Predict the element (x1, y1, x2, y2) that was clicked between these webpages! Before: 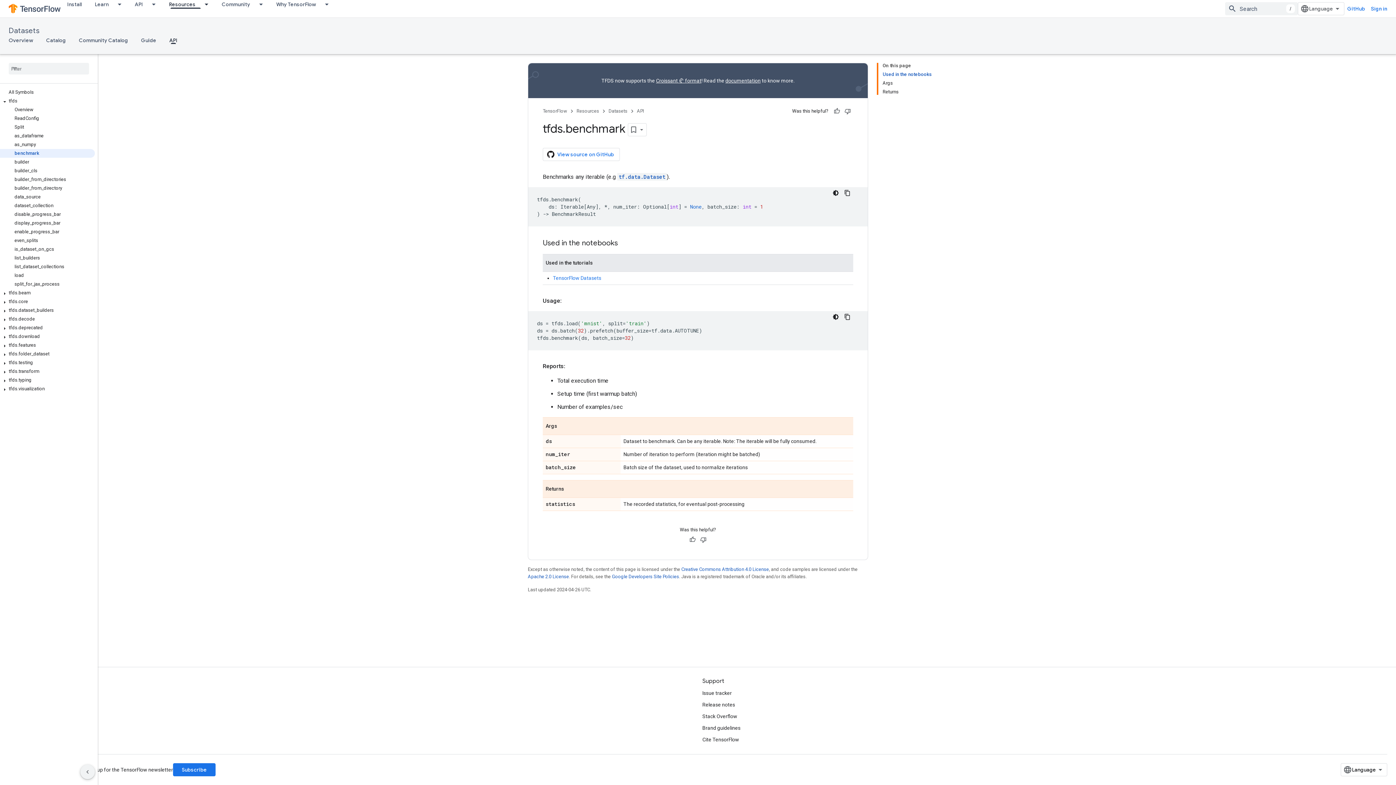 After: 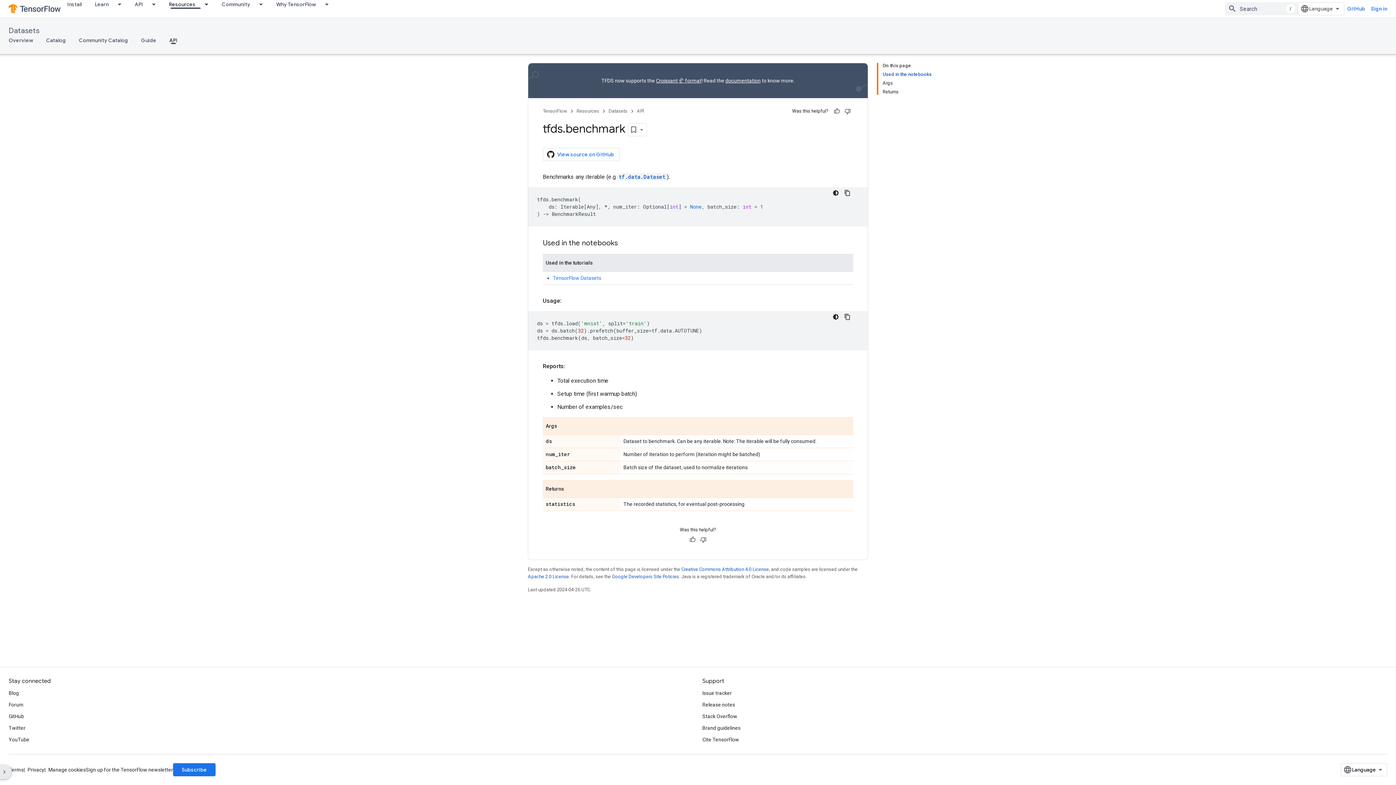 Action: label: Hide side navigation bbox: (80, 765, 94, 779)